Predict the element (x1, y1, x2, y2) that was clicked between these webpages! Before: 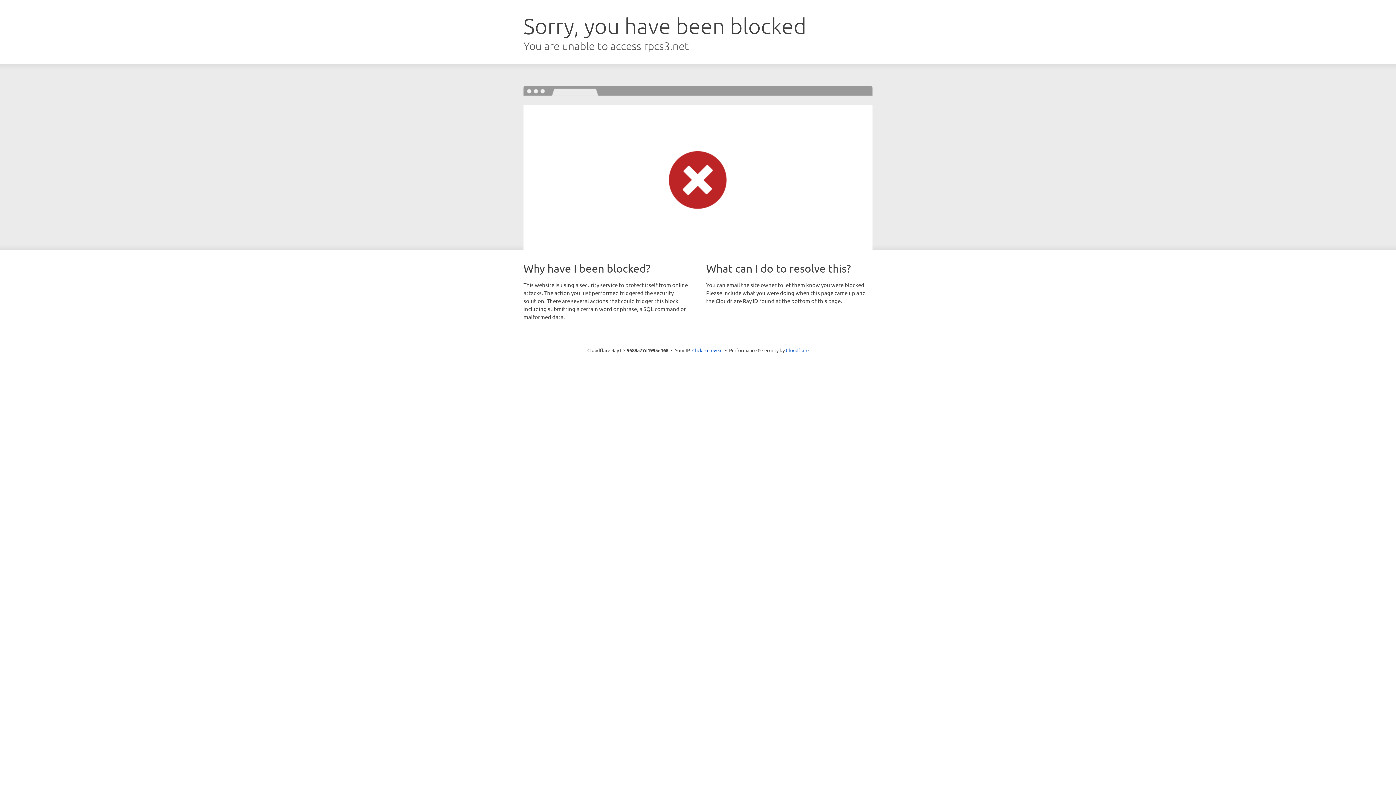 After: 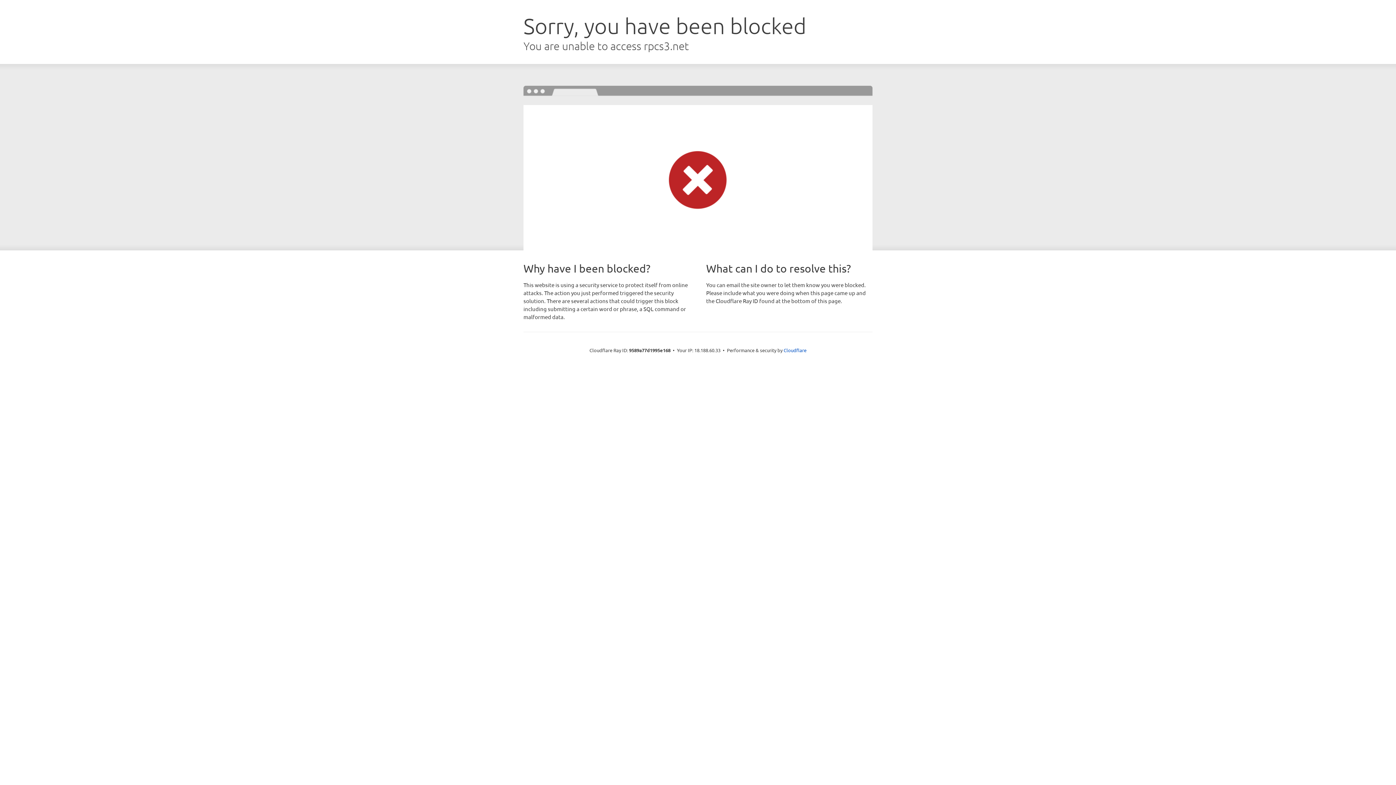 Action: bbox: (692, 346, 722, 353) label: Click to reveal